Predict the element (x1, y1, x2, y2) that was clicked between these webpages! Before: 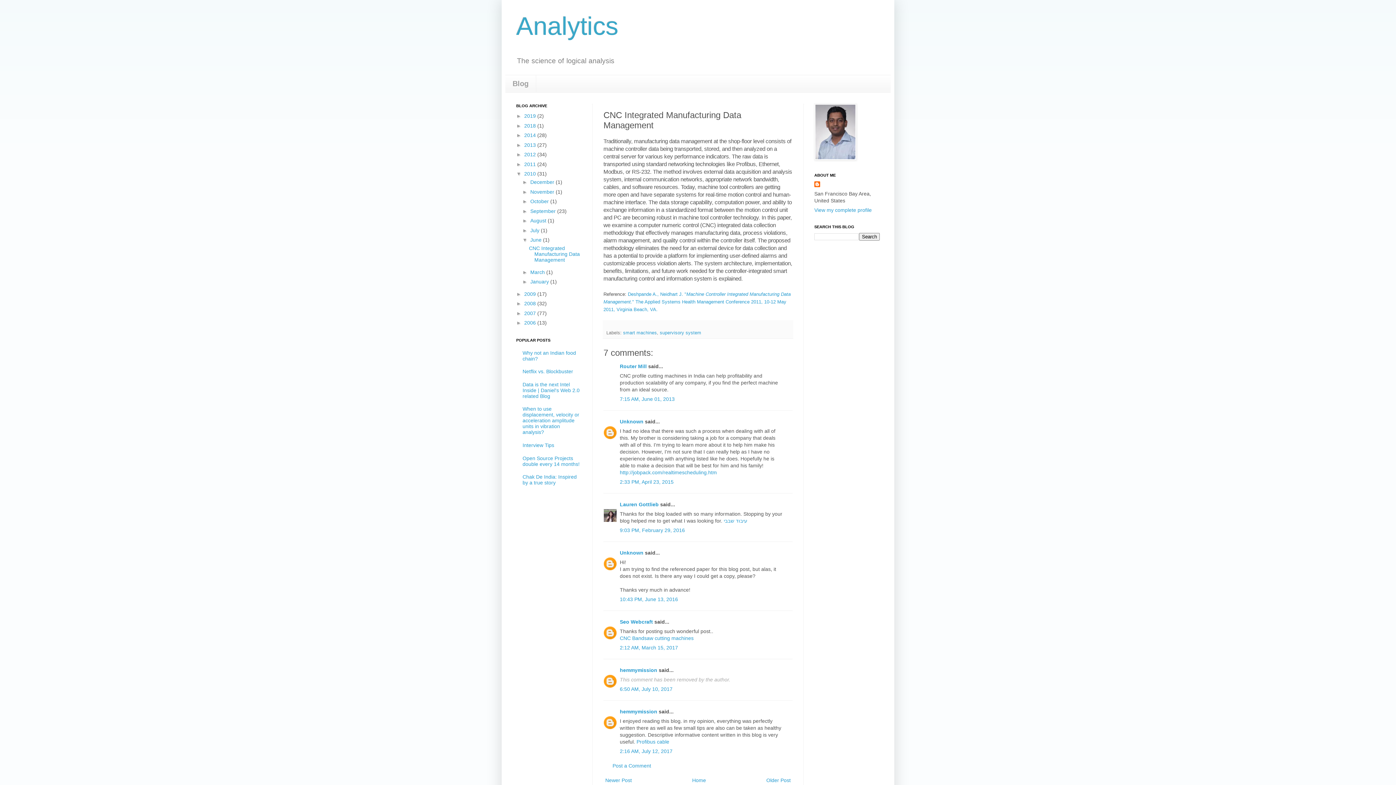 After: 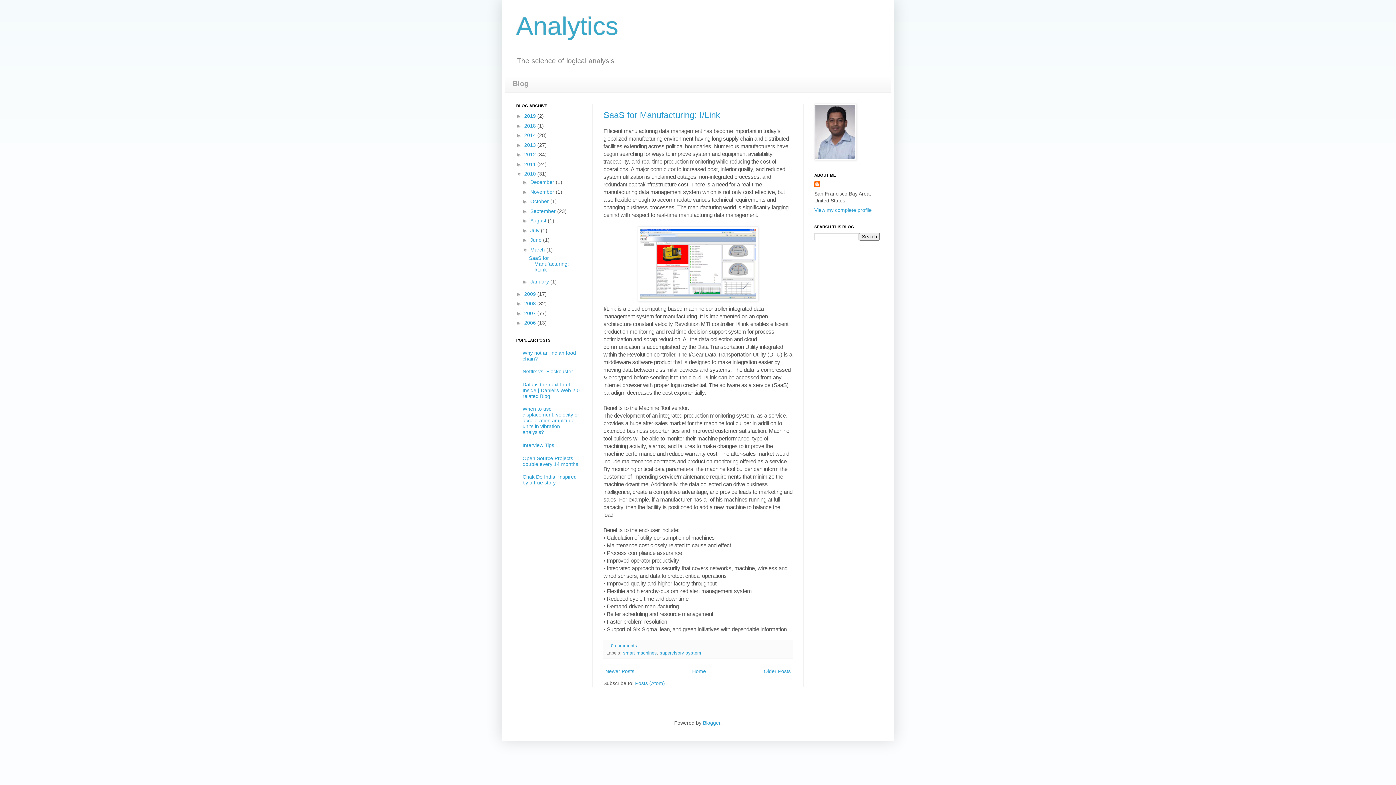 Action: label: March  bbox: (530, 269, 546, 275)